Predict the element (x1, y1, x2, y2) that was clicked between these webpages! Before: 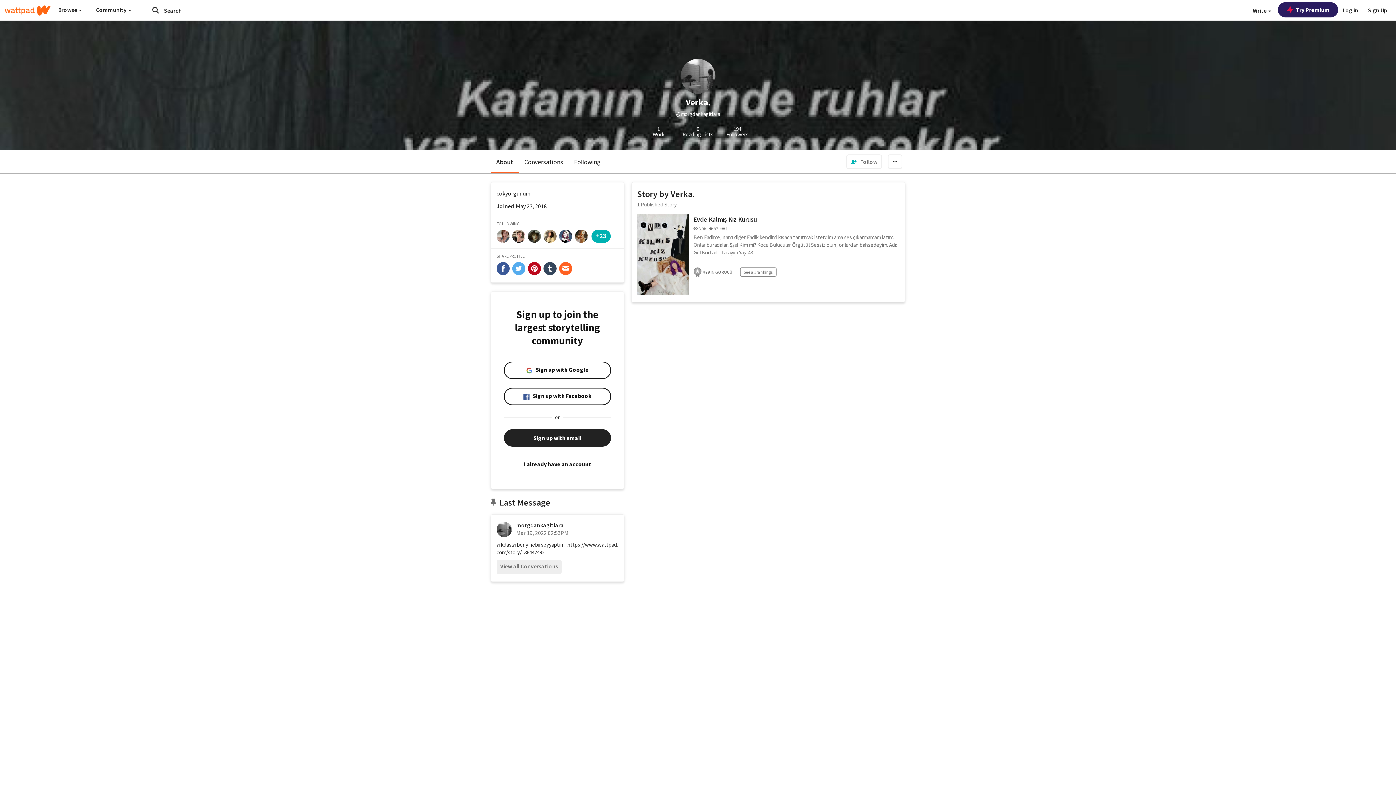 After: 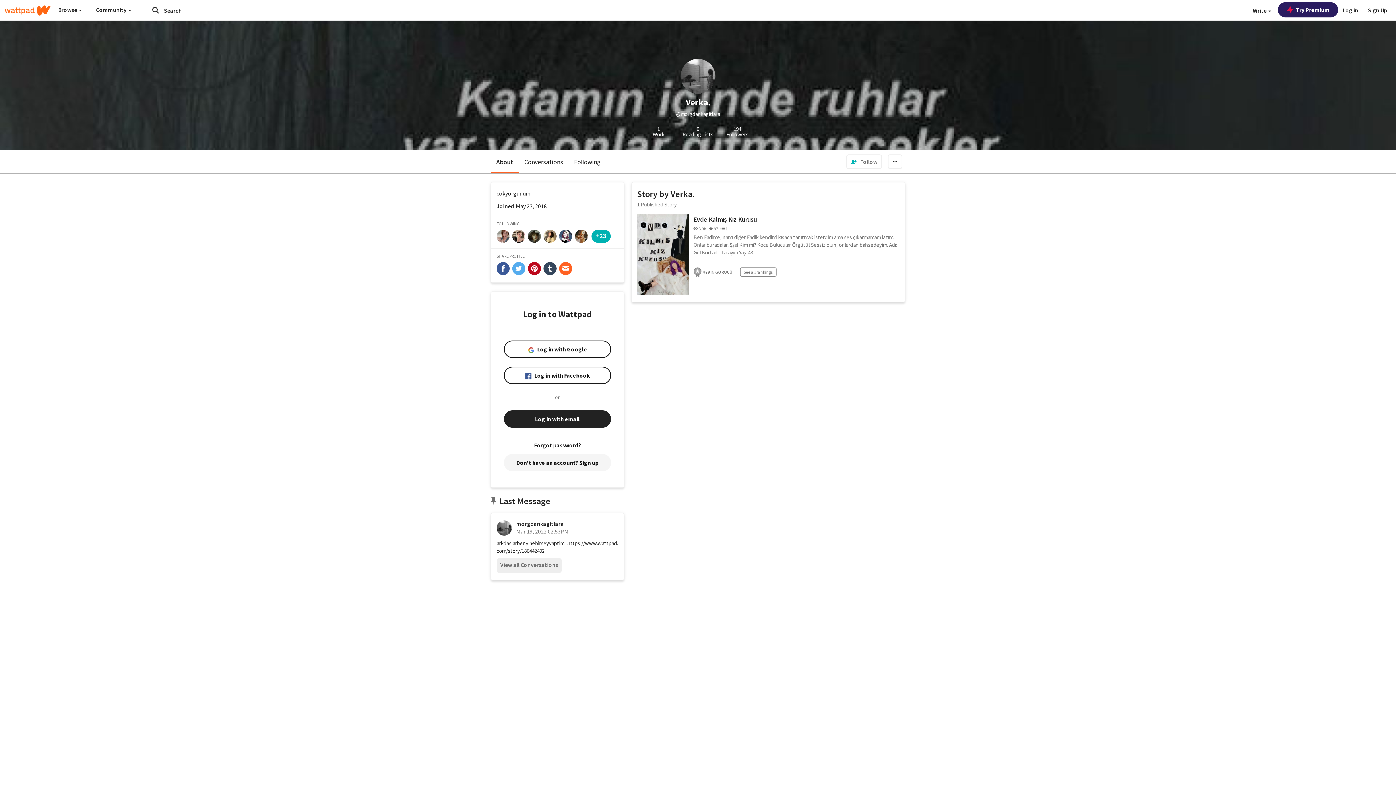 Action: label: I already have an account bbox: (504, 455, 611, 473)